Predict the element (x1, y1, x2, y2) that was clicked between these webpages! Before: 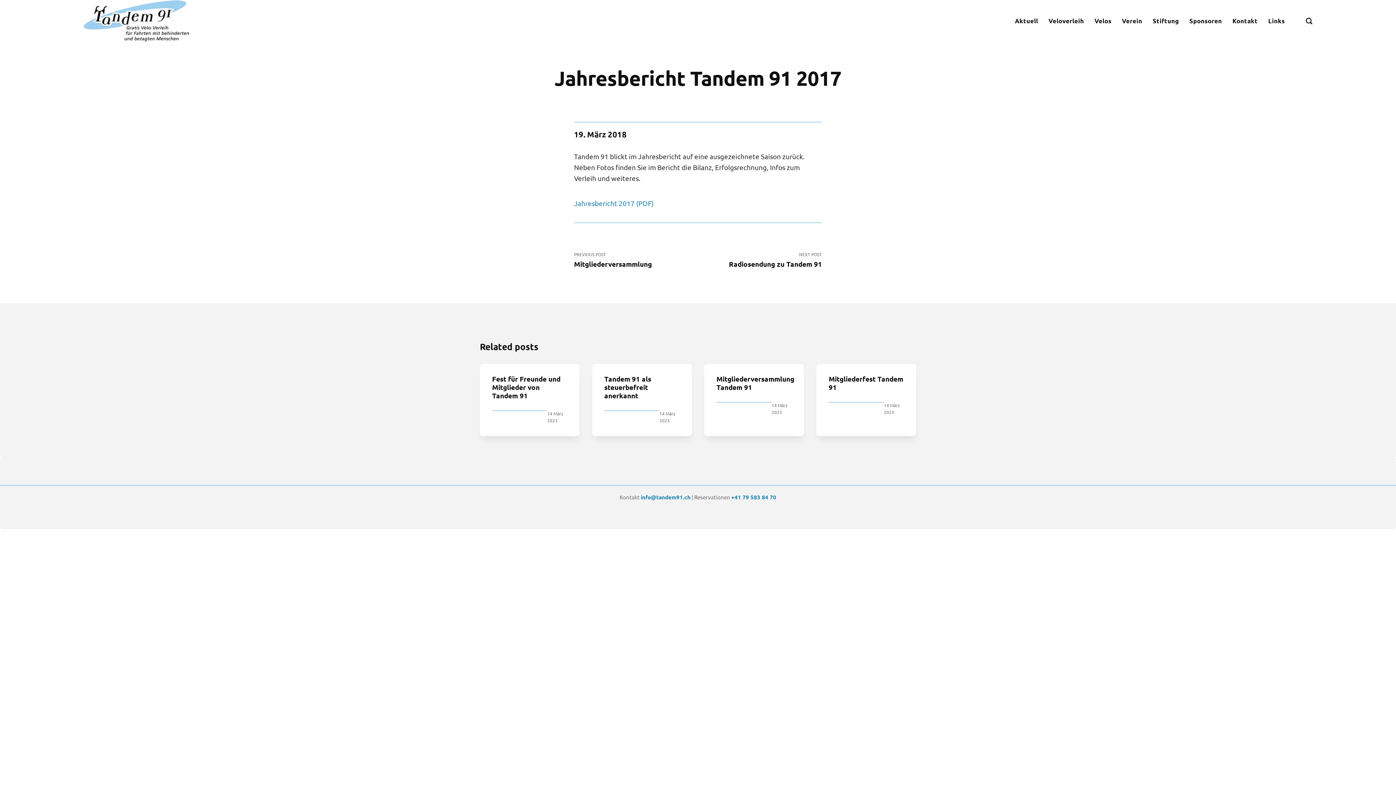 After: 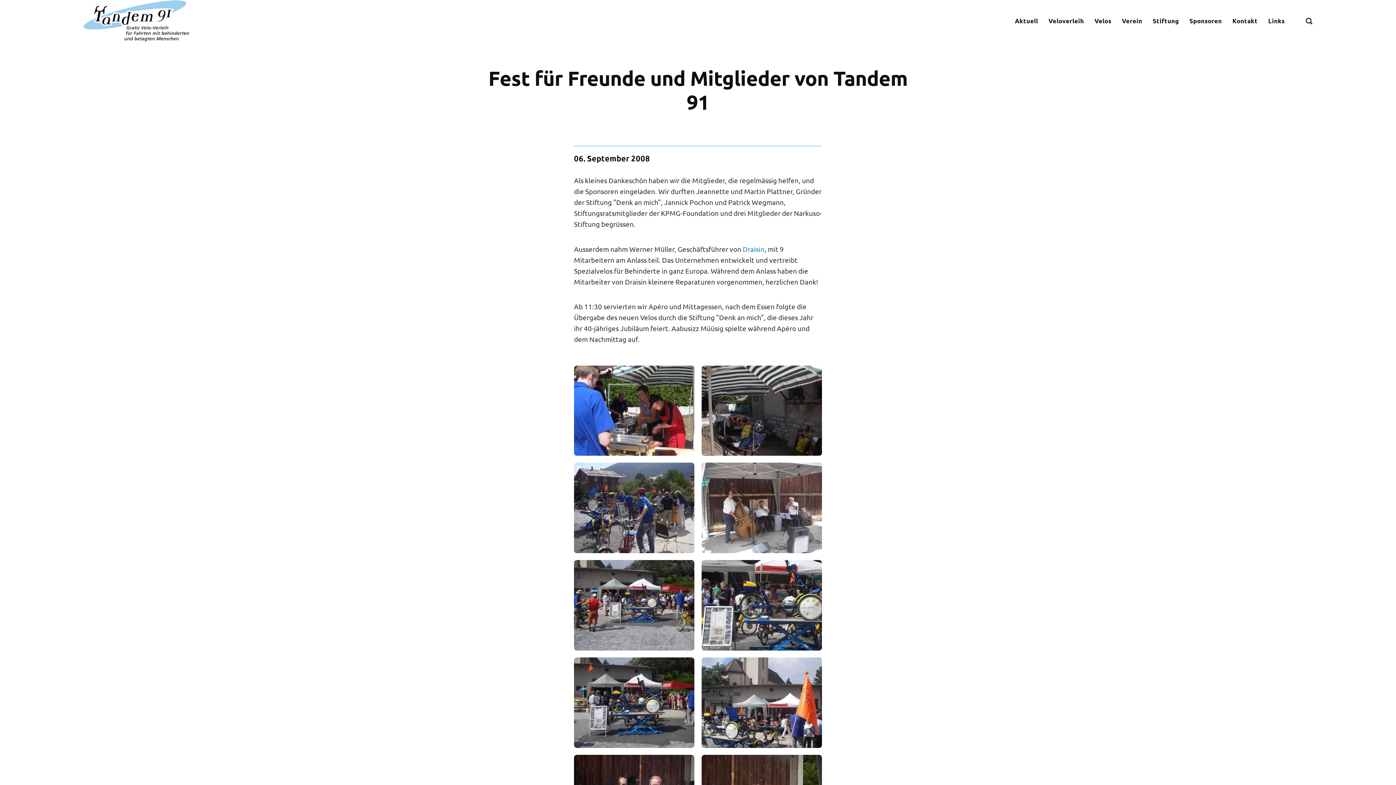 Action: bbox: (492, 374, 560, 400) label: Fest für Freunde und Mitglieder von Tandem 91